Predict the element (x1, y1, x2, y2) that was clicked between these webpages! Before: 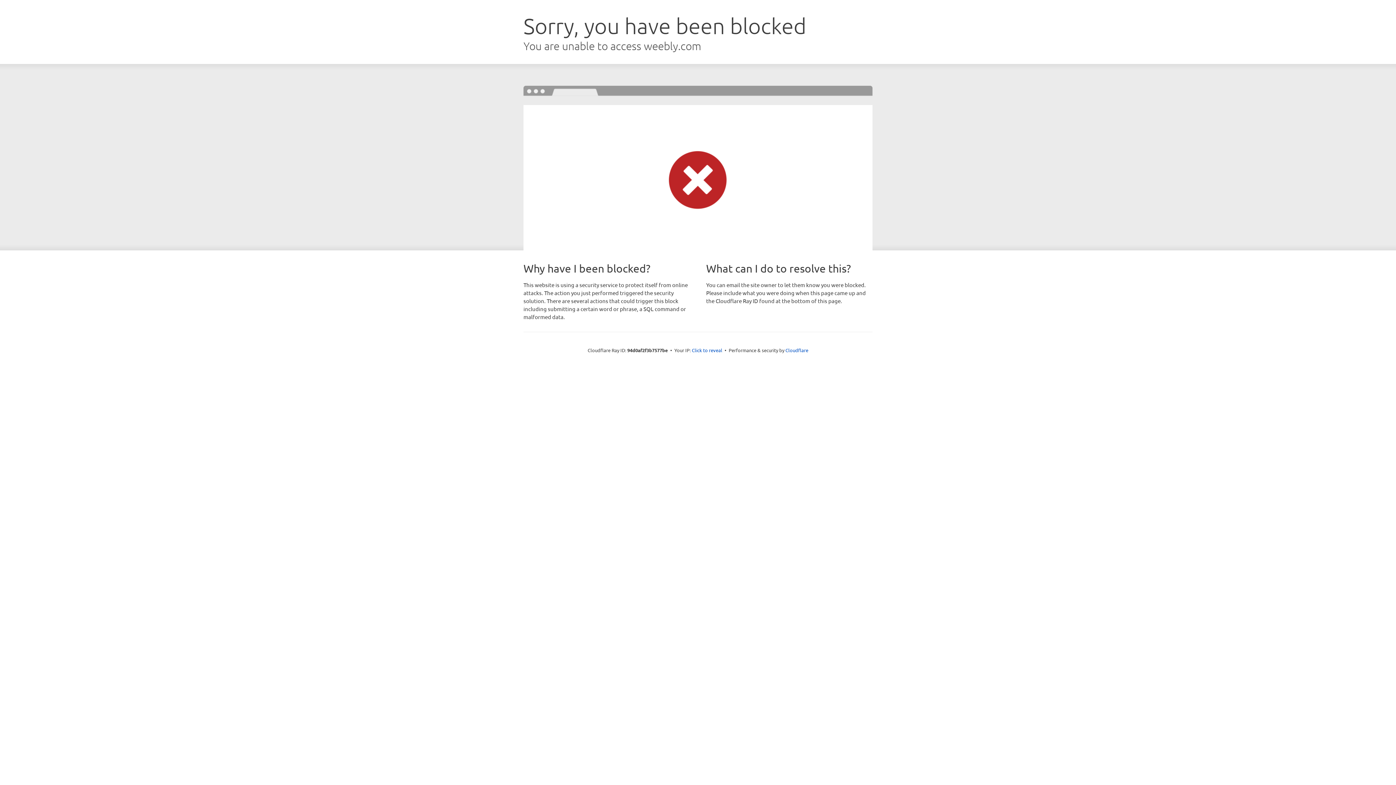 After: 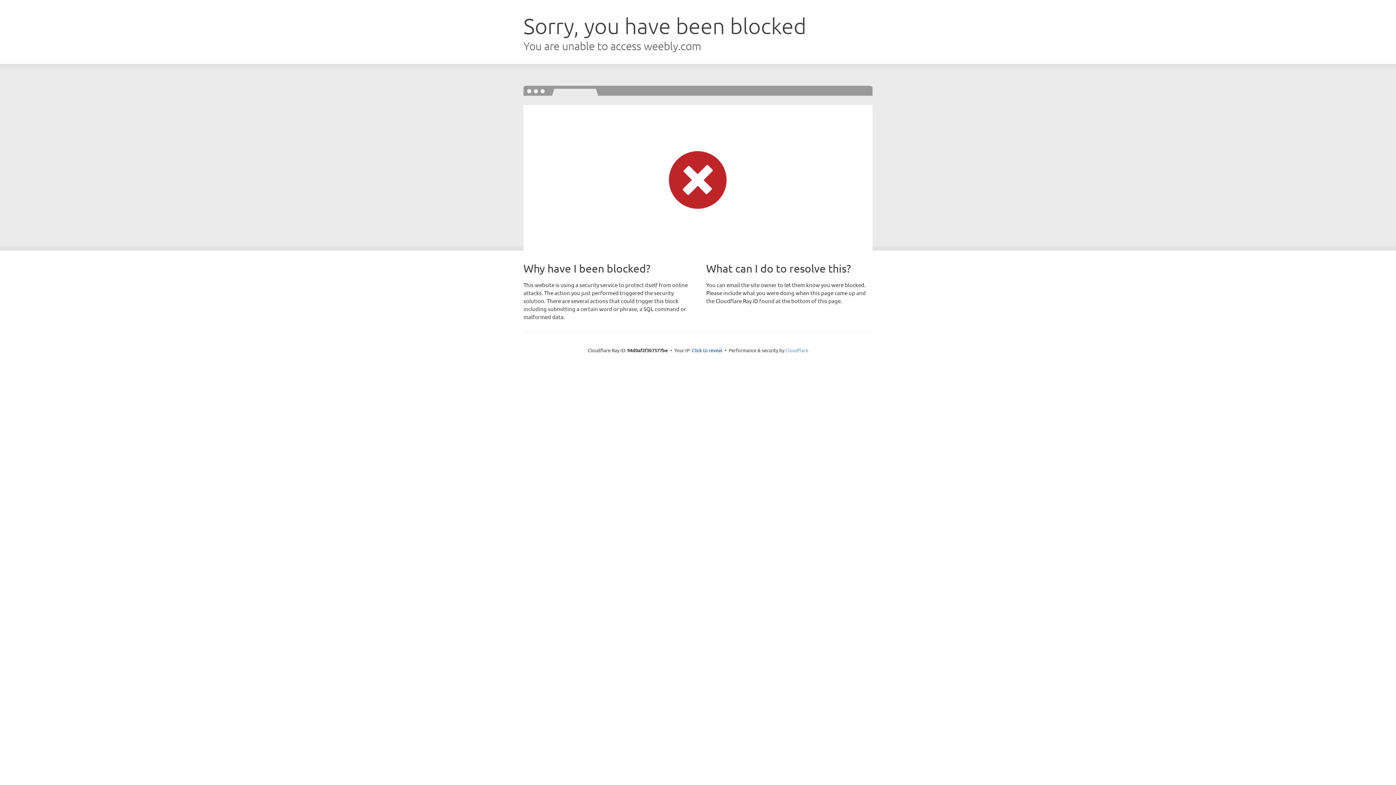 Action: bbox: (785, 347, 808, 353) label: Cloudflare